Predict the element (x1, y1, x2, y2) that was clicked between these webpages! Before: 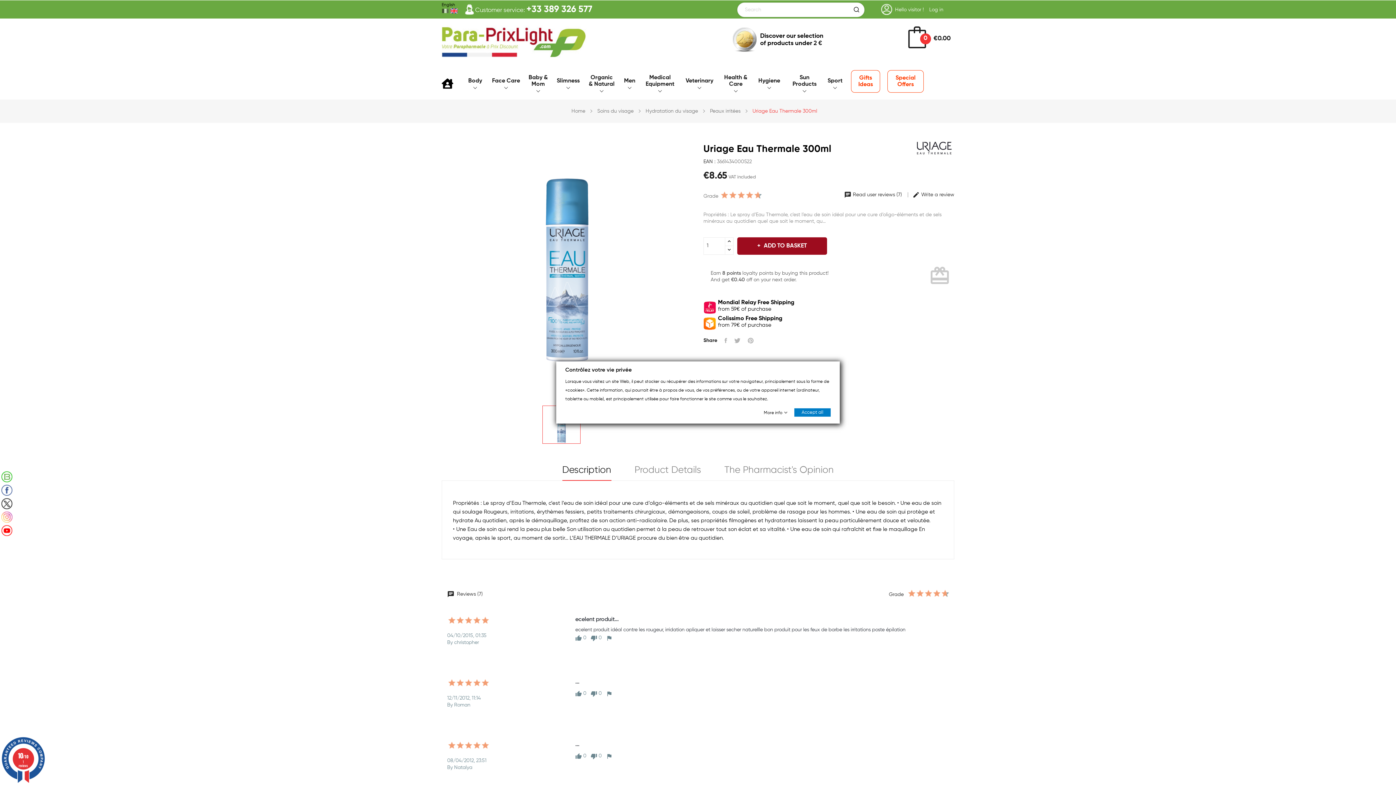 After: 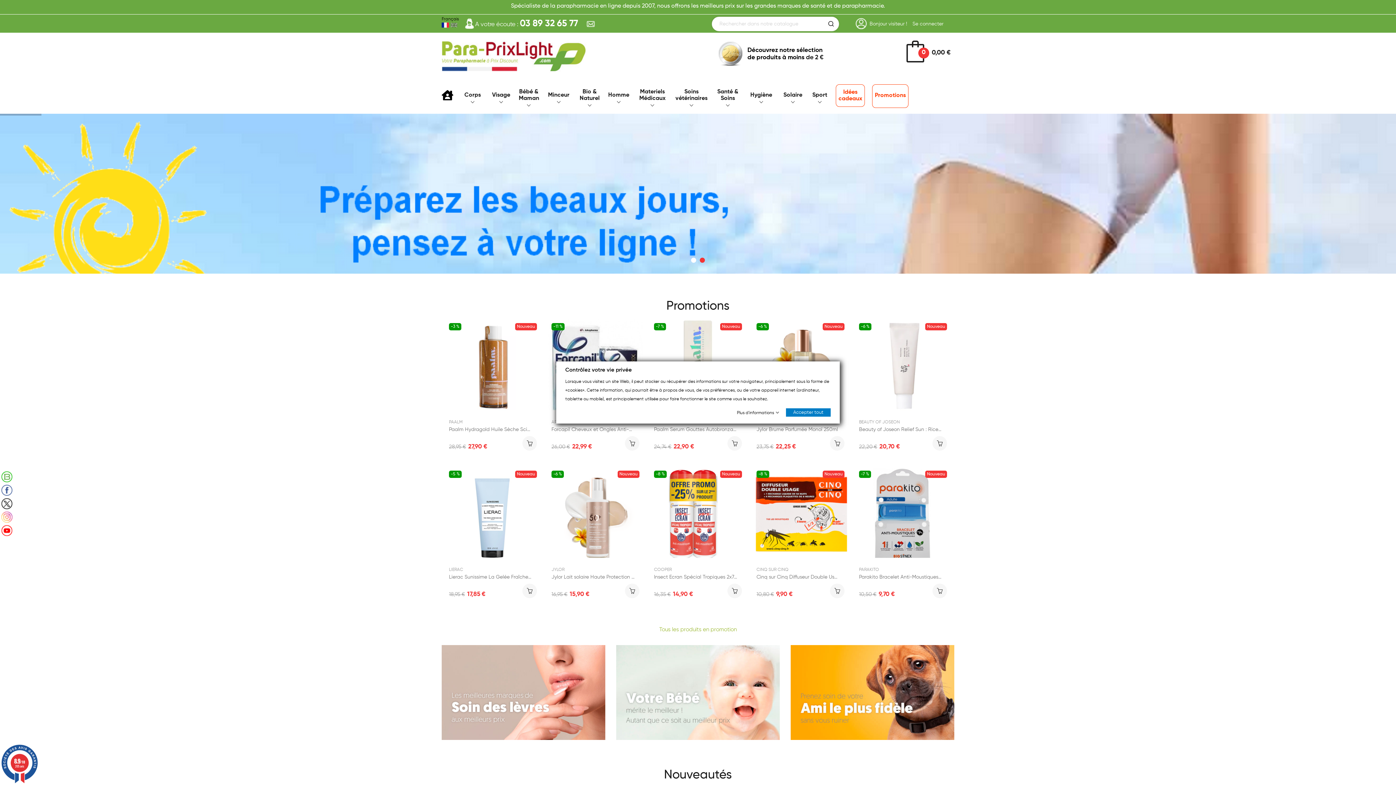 Action: bbox: (442, 8, 448, 13)